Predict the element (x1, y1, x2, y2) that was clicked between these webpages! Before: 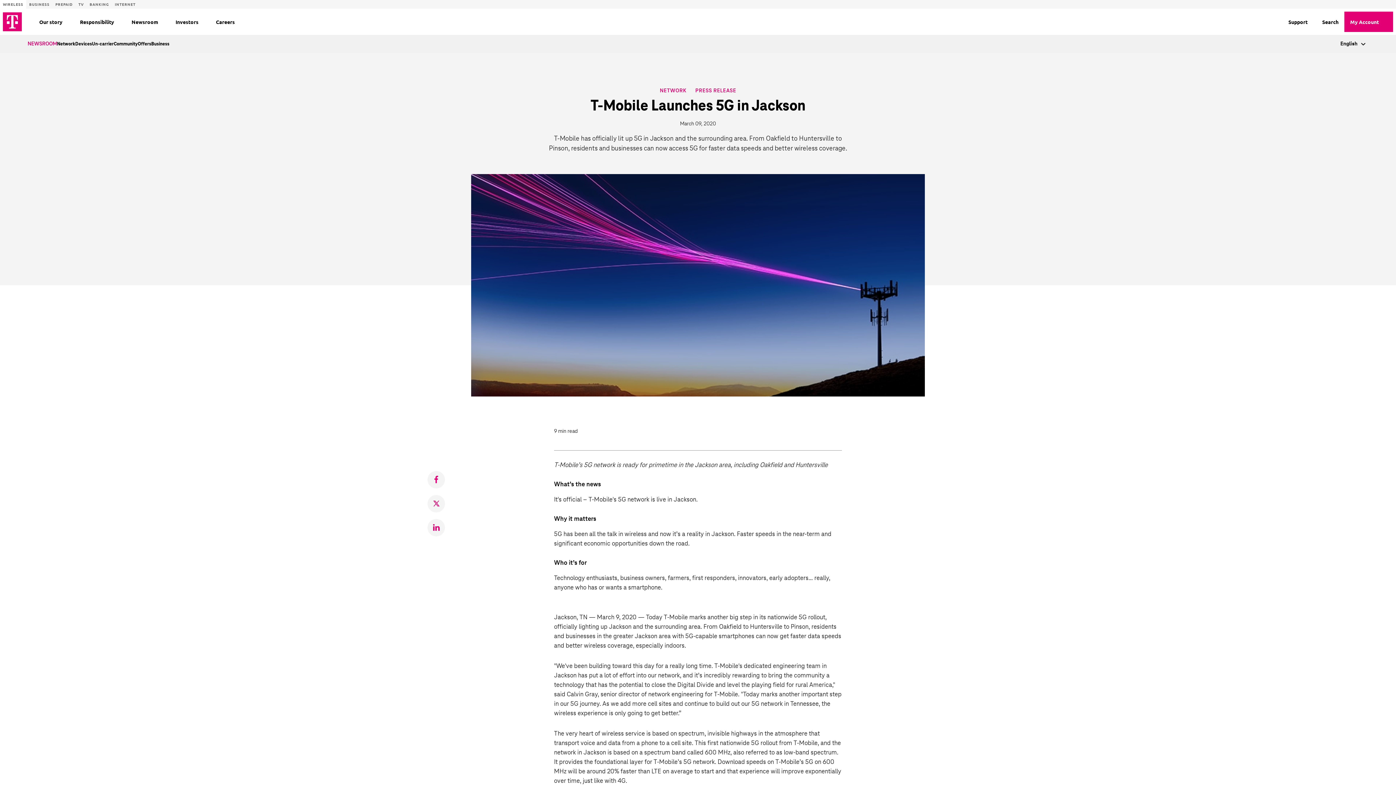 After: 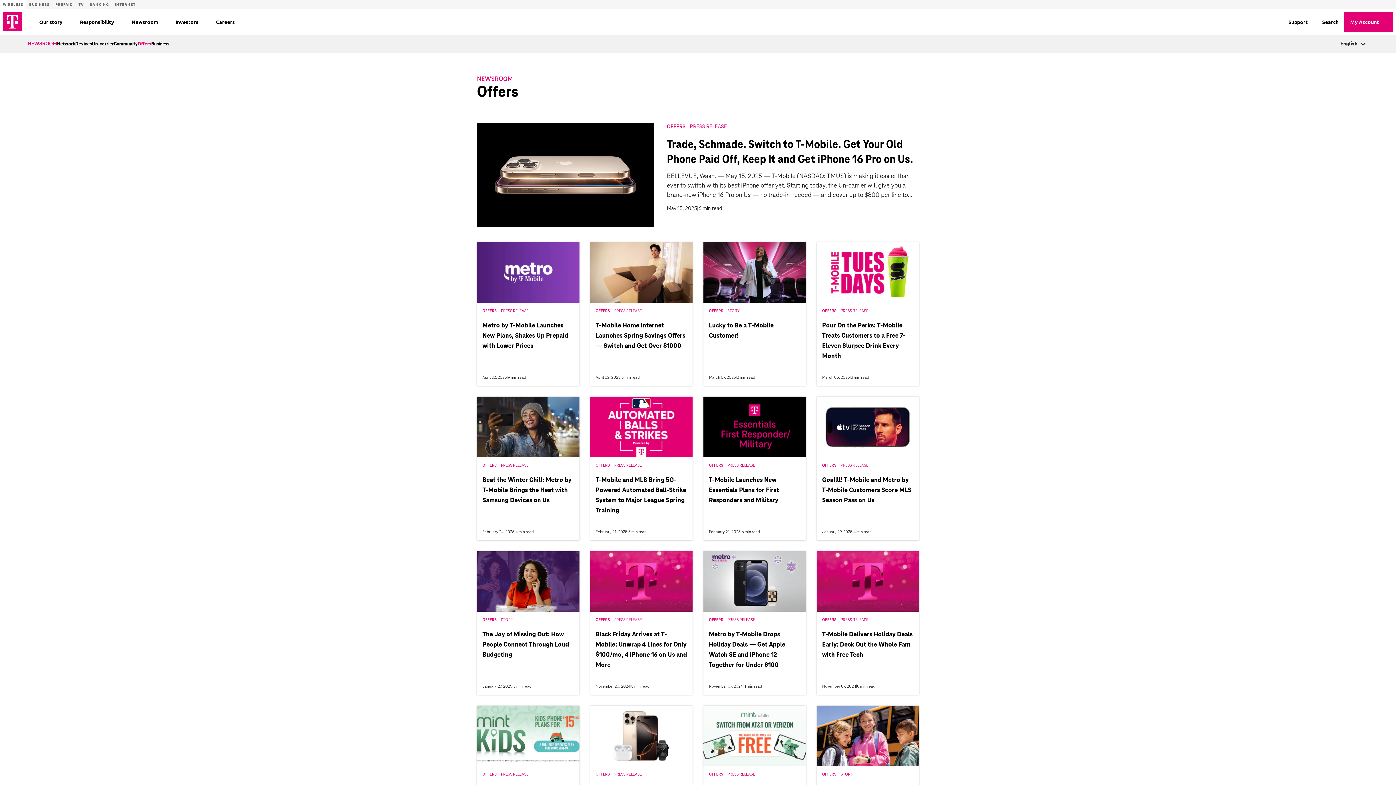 Action: label: Offers bbox: (137, 41, 151, 46)